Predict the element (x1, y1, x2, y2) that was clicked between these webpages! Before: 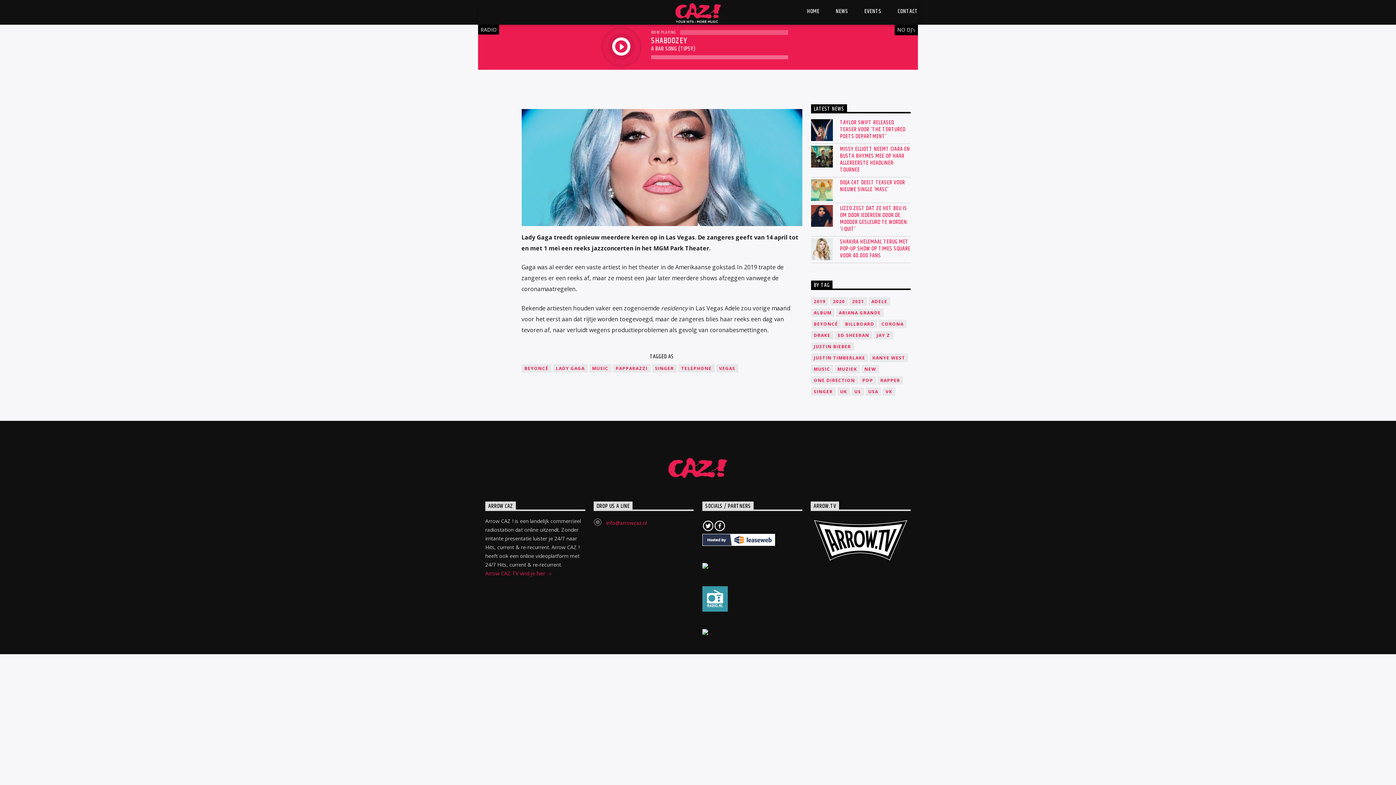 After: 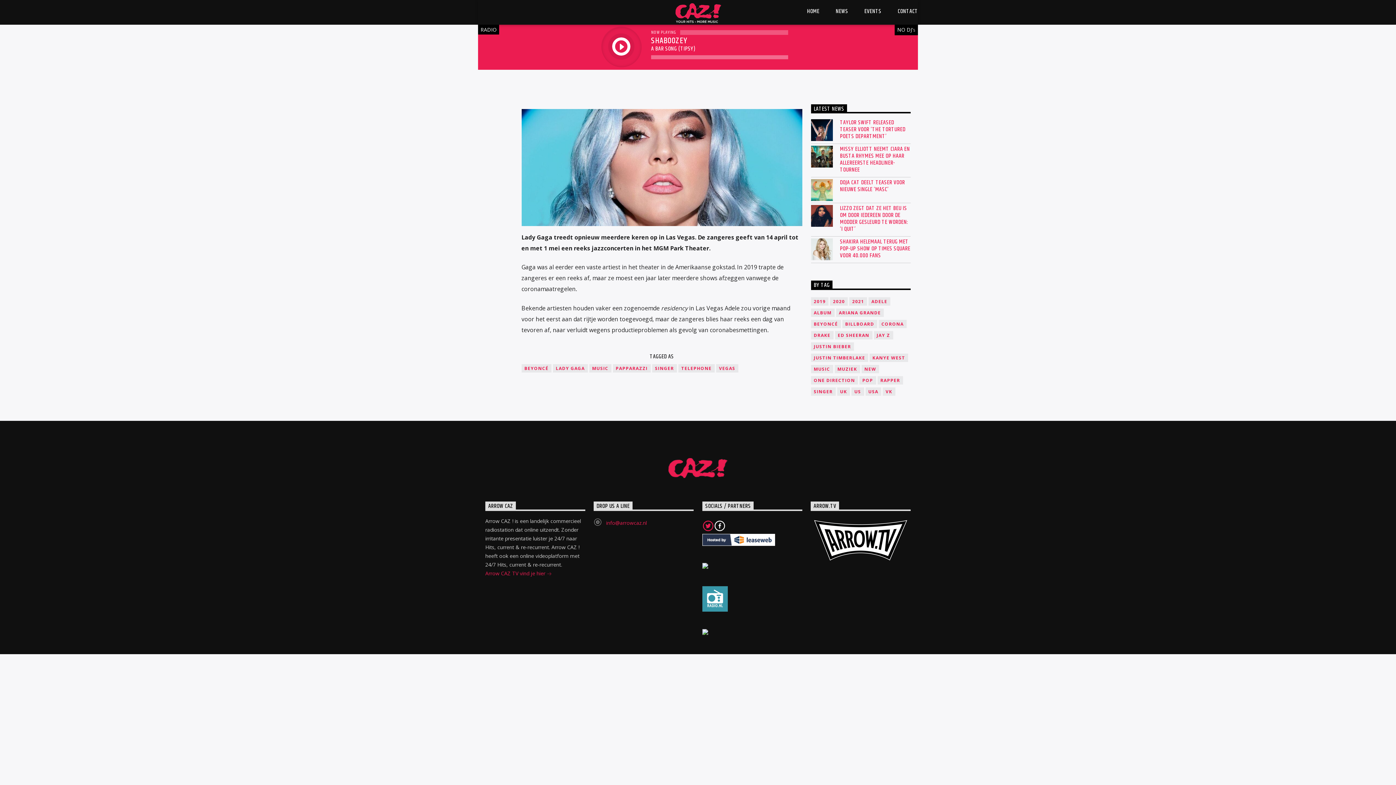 Action: bbox: (702, 517, 714, 533)